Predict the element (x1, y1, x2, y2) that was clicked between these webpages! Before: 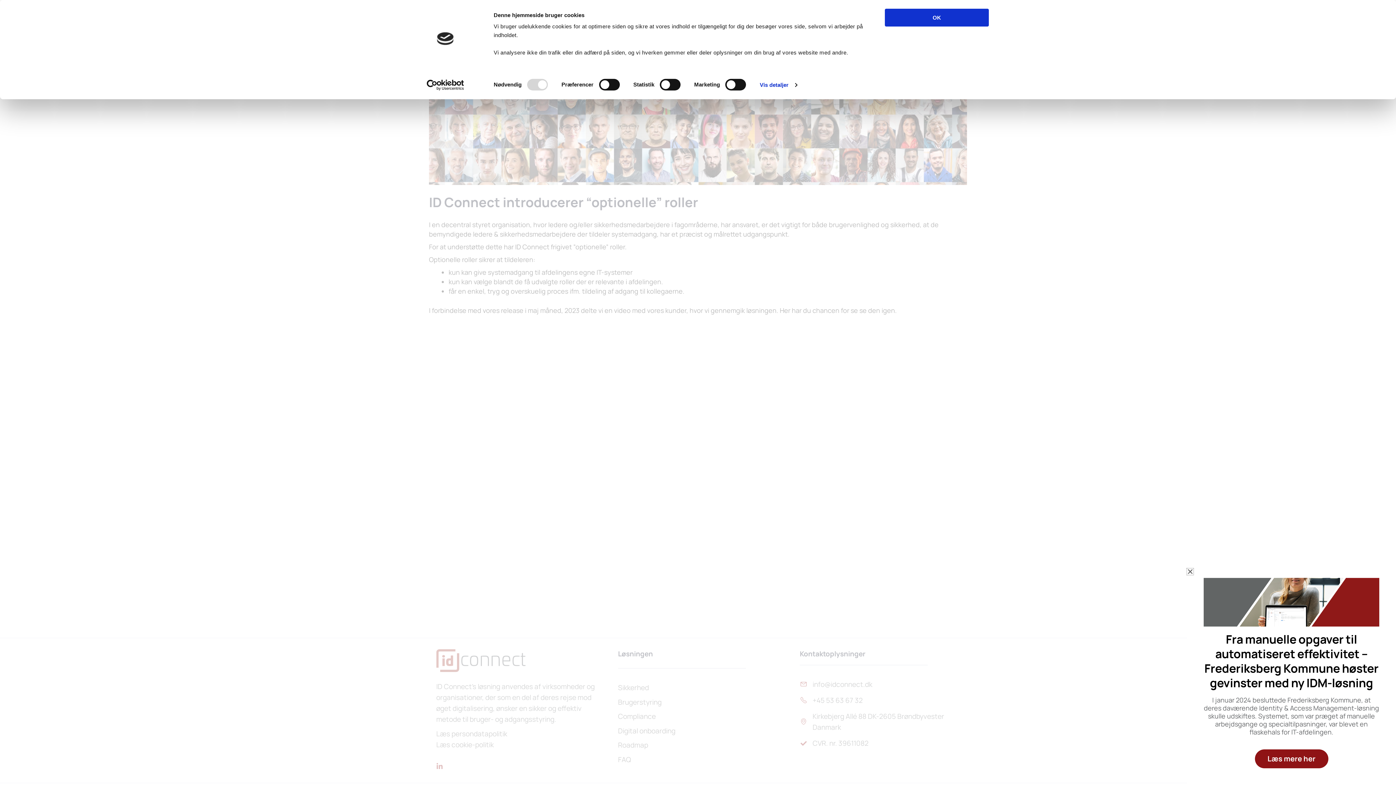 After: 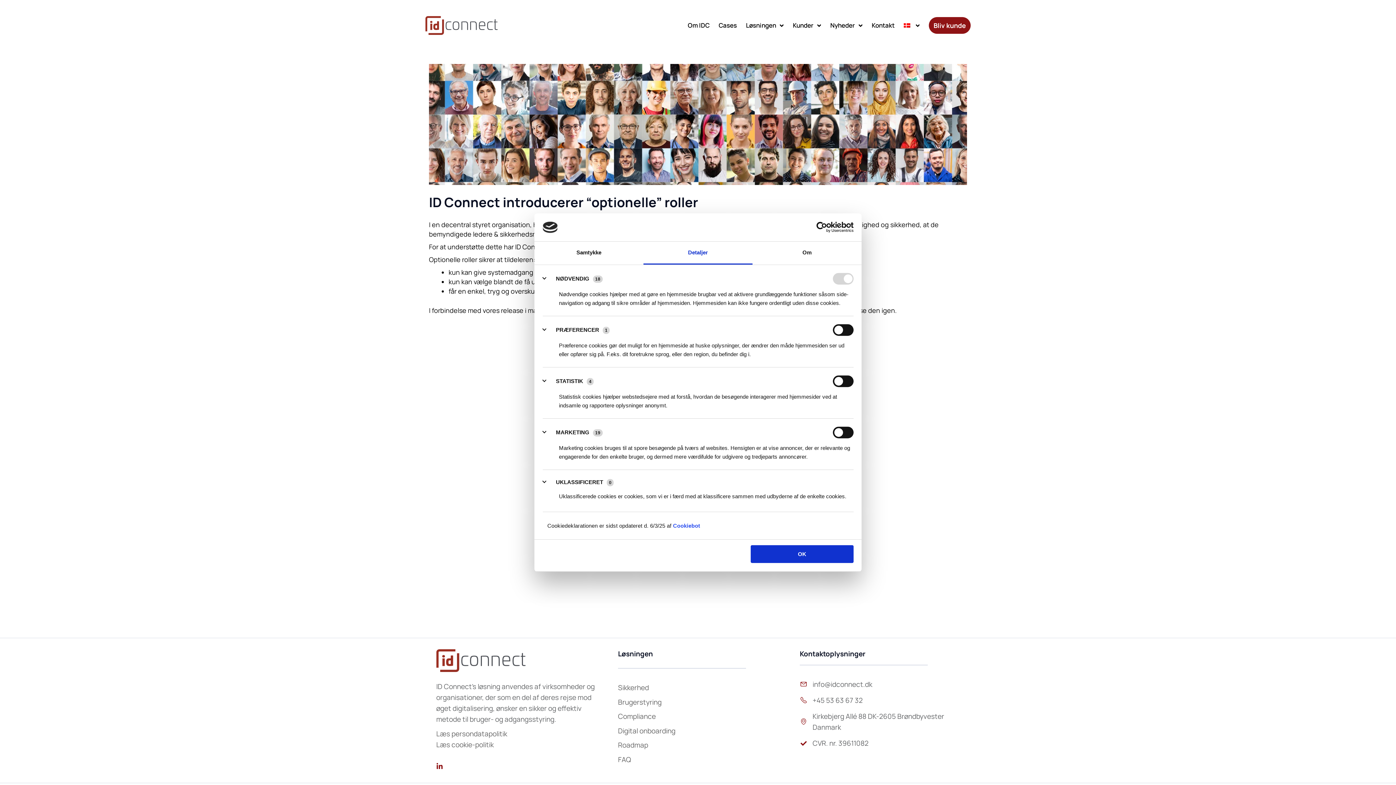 Action: bbox: (759, 79, 797, 90) label: Vis detaljer